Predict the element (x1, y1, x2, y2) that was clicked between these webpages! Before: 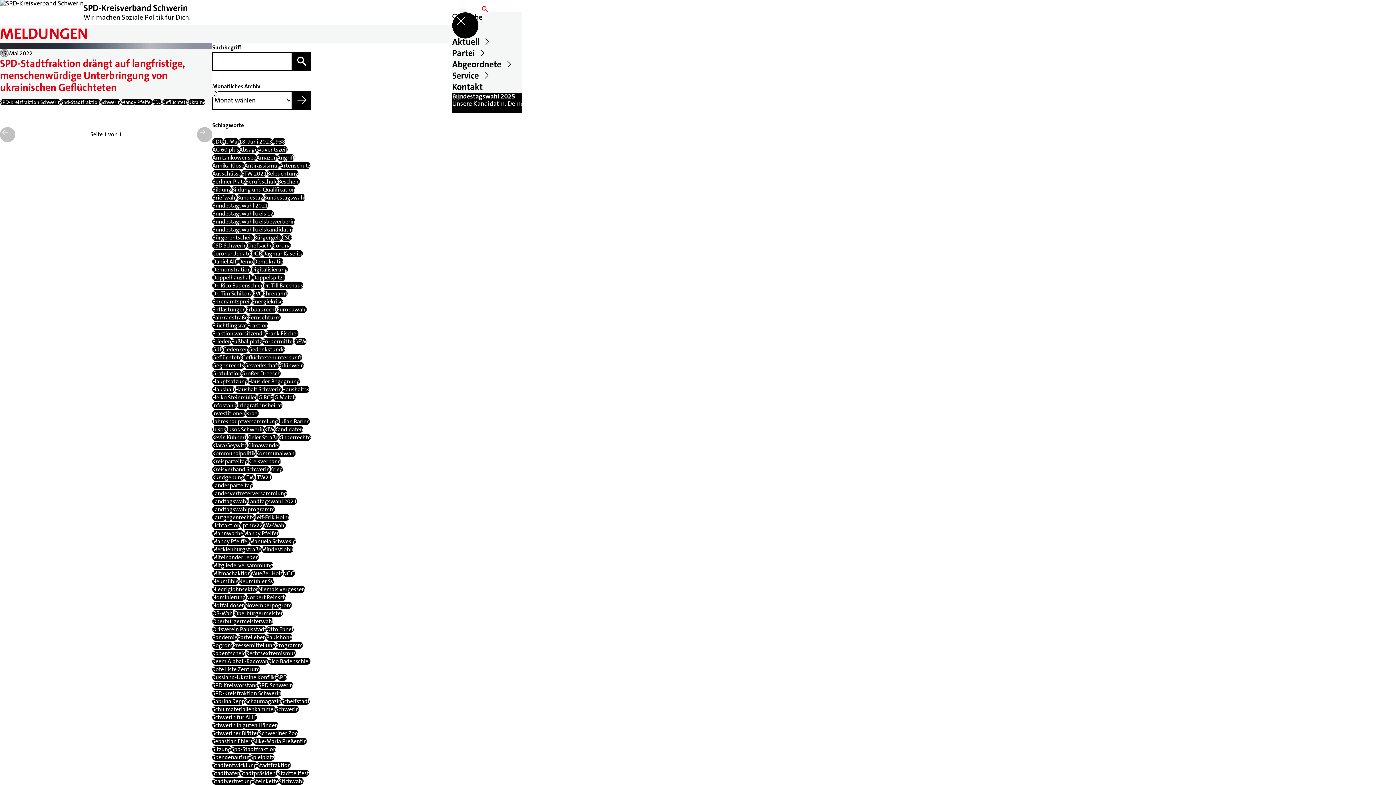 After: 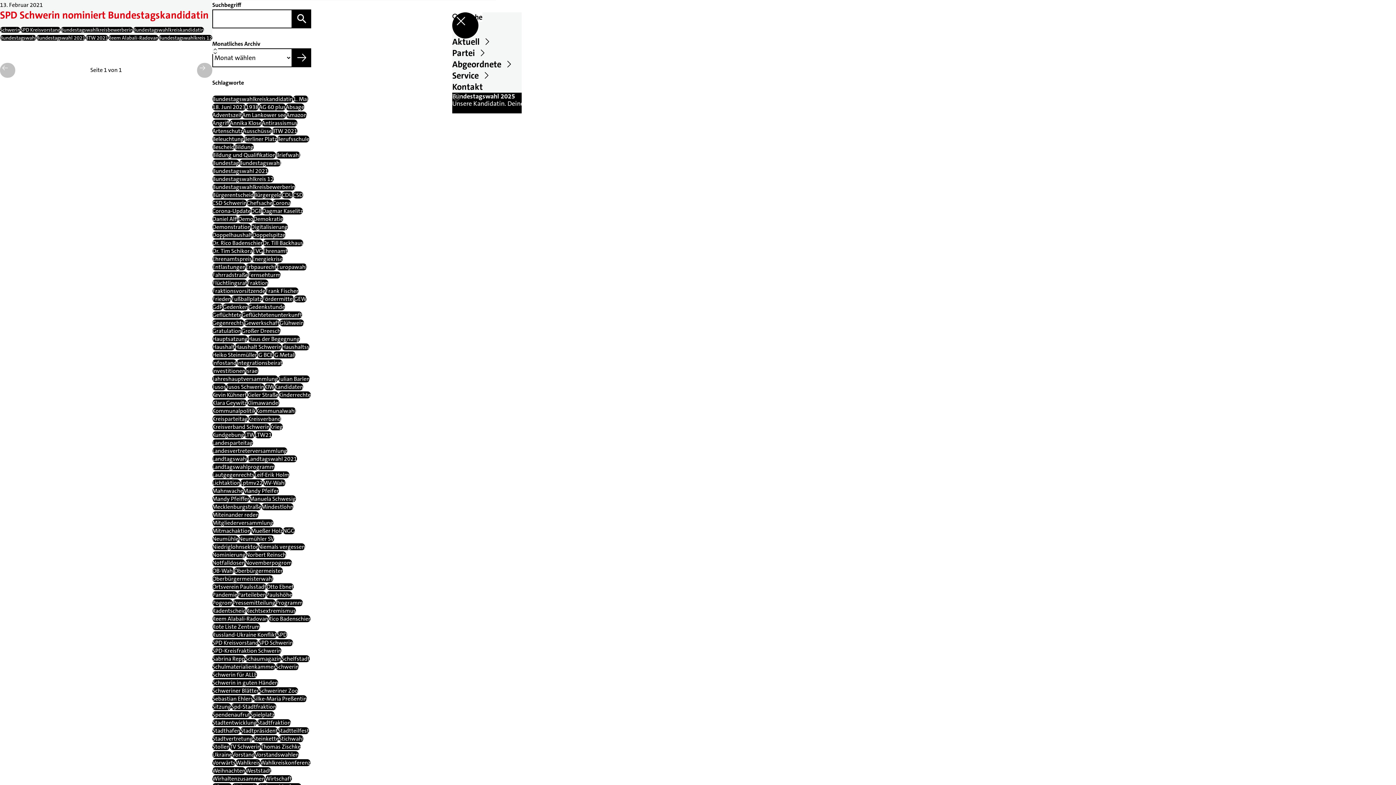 Action: label: Bundestagswahlkreiskandidatin bbox: (212, 226, 293, 232)